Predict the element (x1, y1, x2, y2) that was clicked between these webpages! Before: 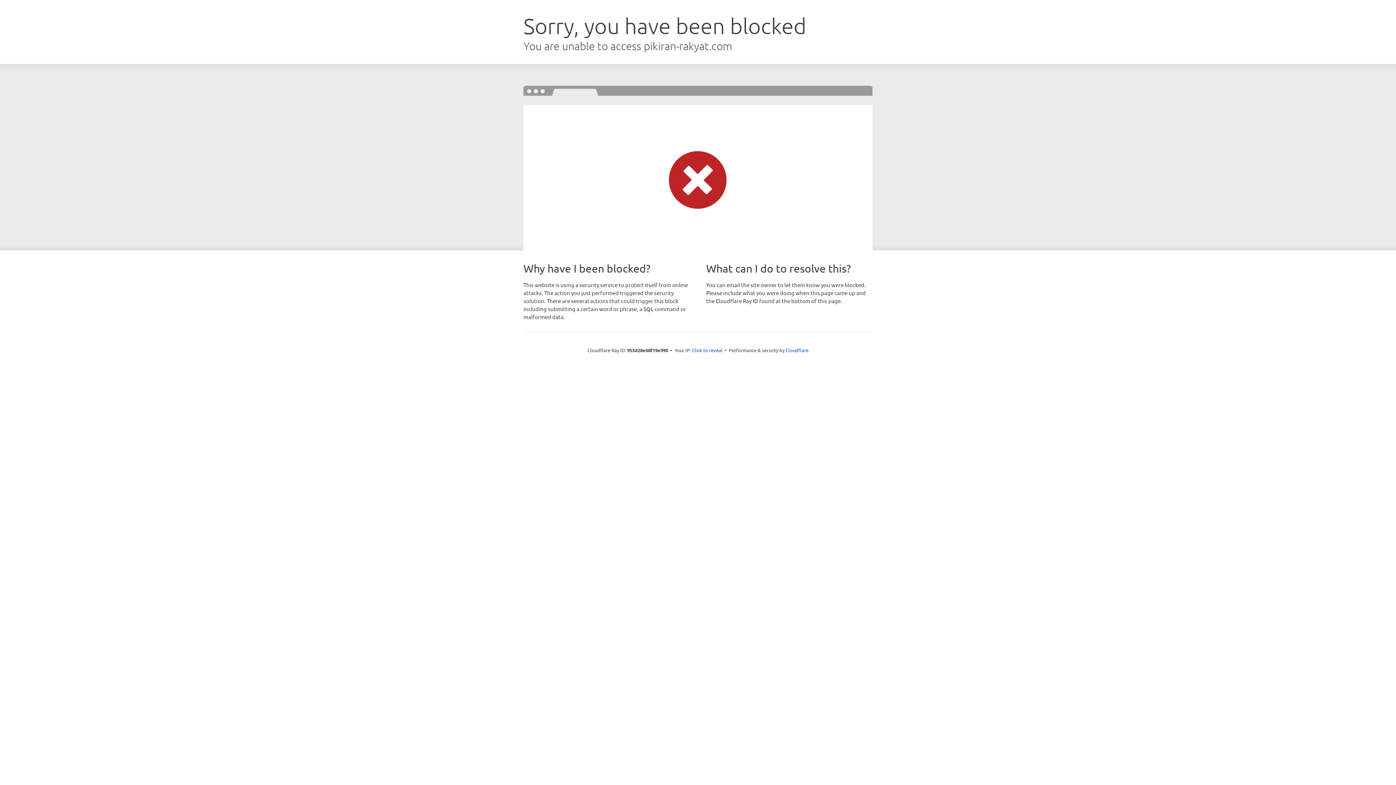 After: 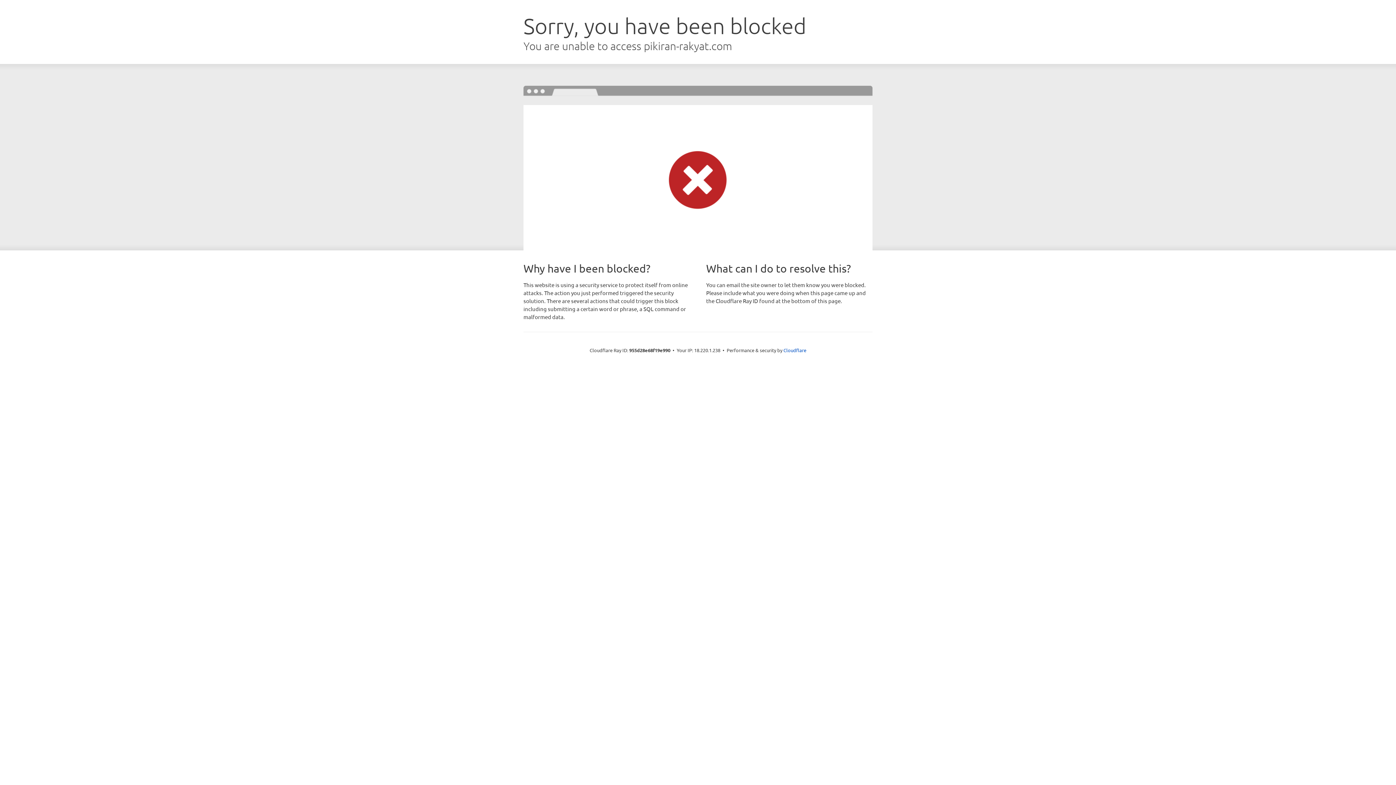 Action: label: Click to reveal bbox: (692, 346, 722, 353)